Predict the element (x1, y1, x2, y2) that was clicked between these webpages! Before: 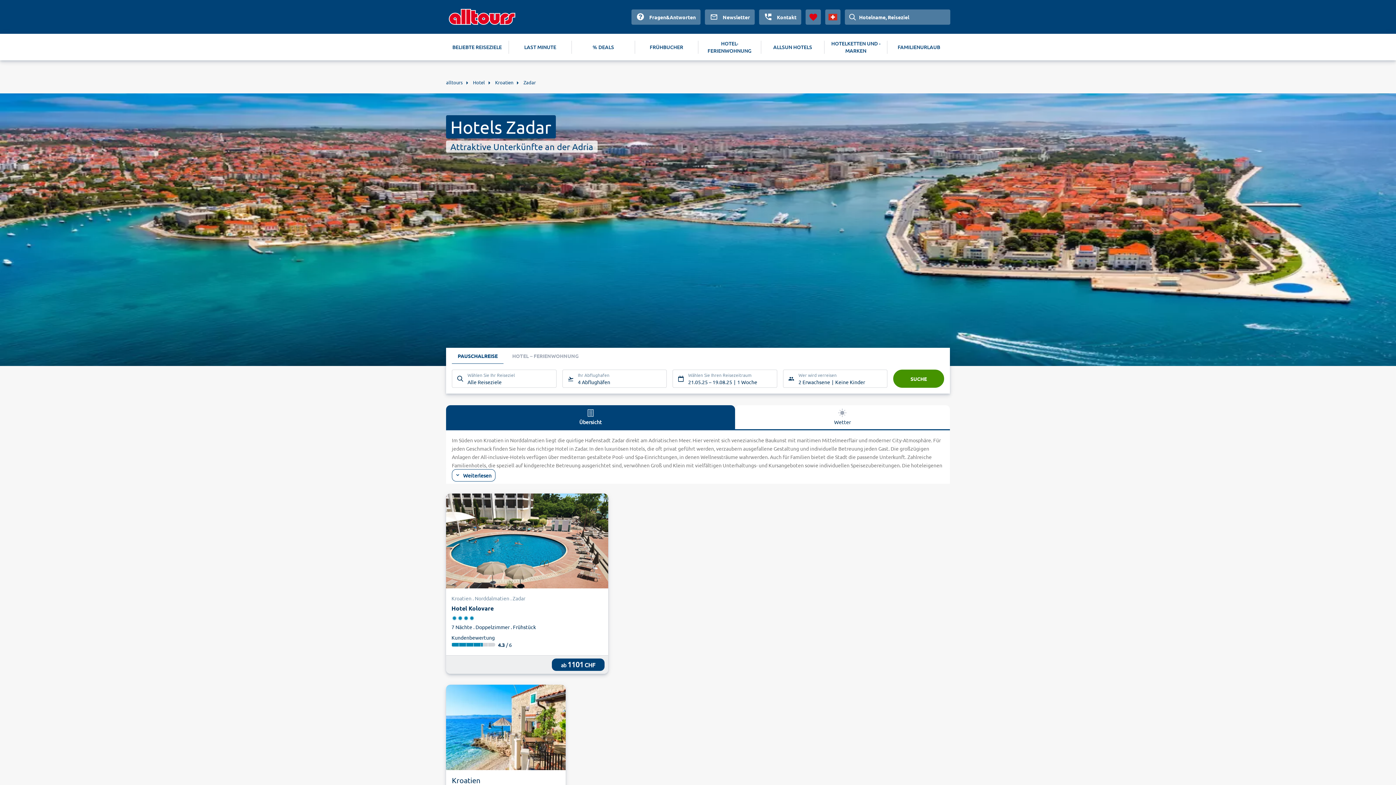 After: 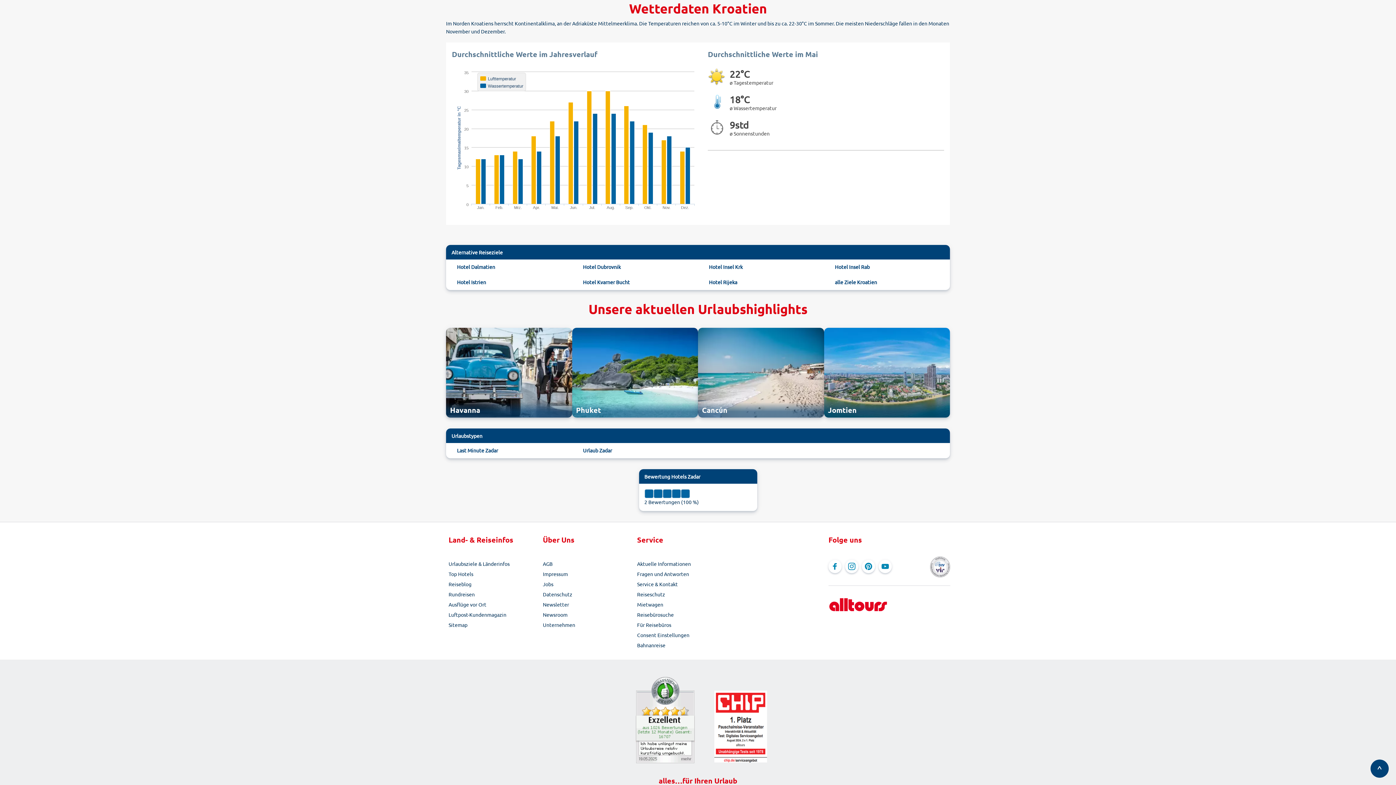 Action: label: Wetter bbox: (735, 405, 950, 429)